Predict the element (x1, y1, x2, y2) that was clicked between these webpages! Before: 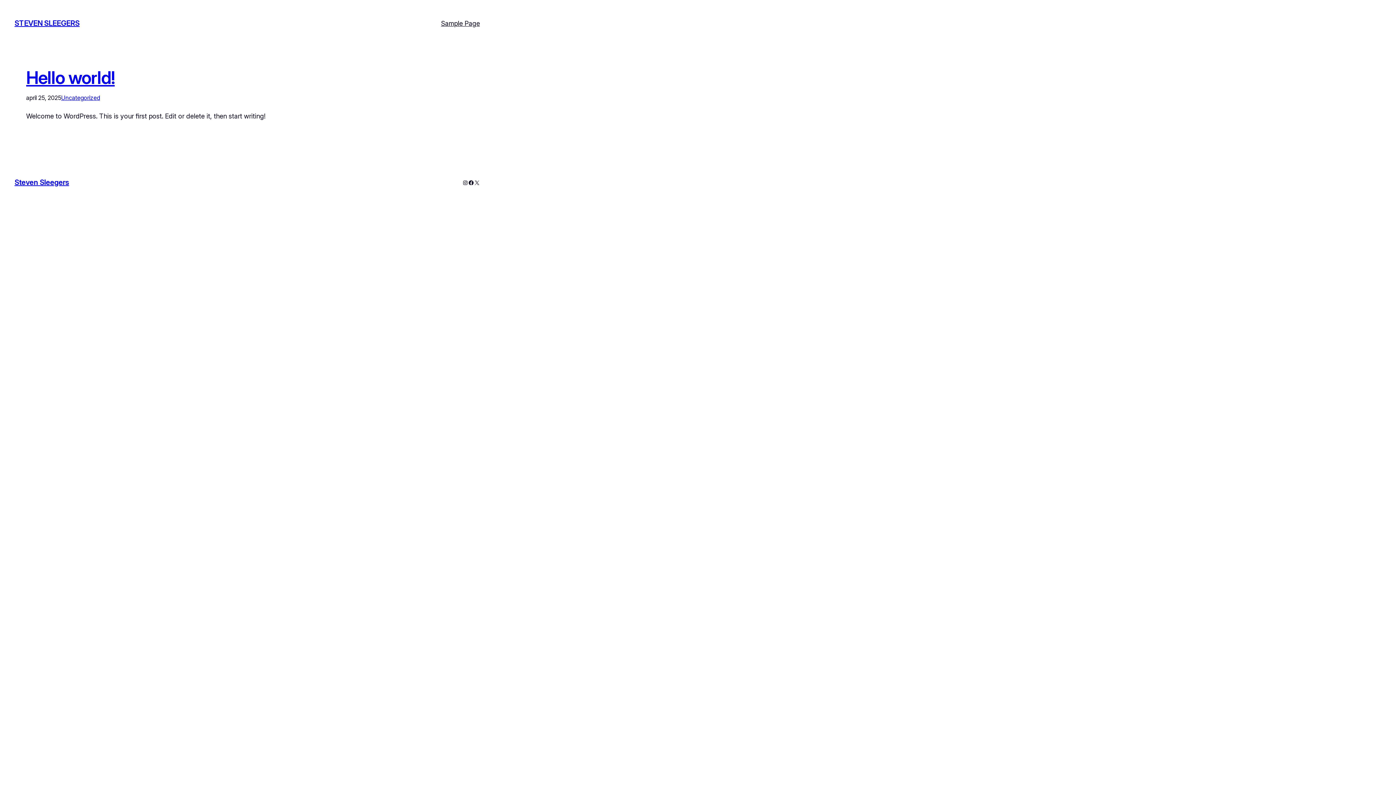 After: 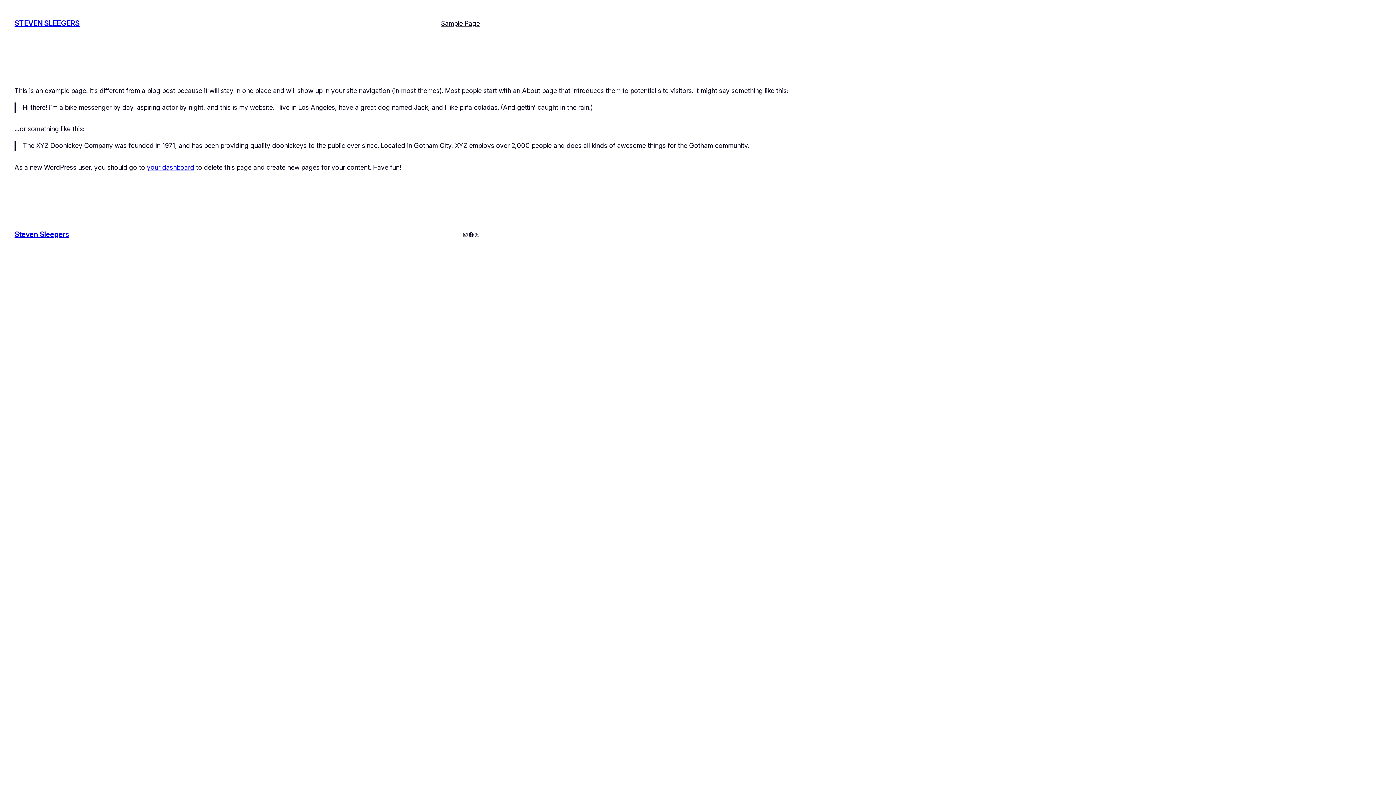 Action: bbox: (441, 18, 480, 28) label: Sample Page